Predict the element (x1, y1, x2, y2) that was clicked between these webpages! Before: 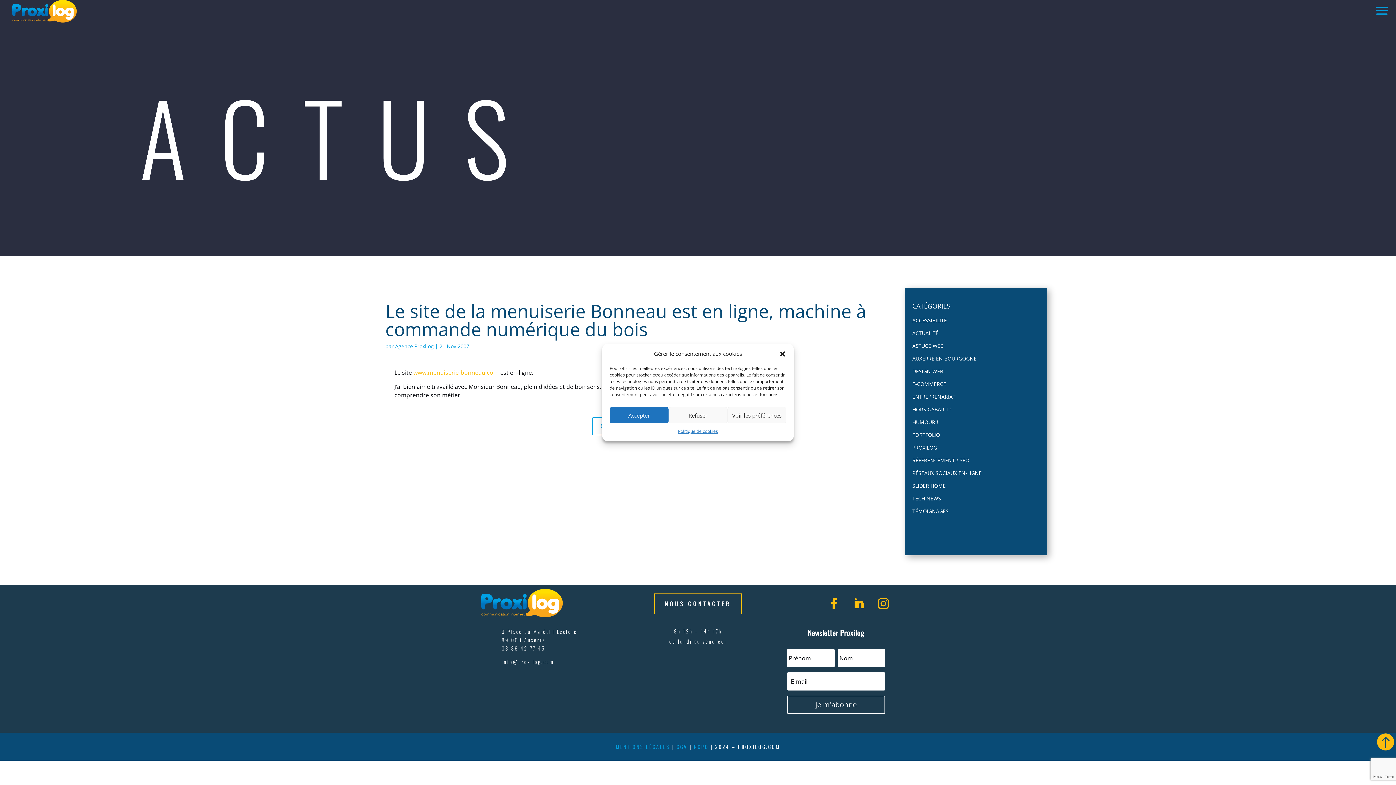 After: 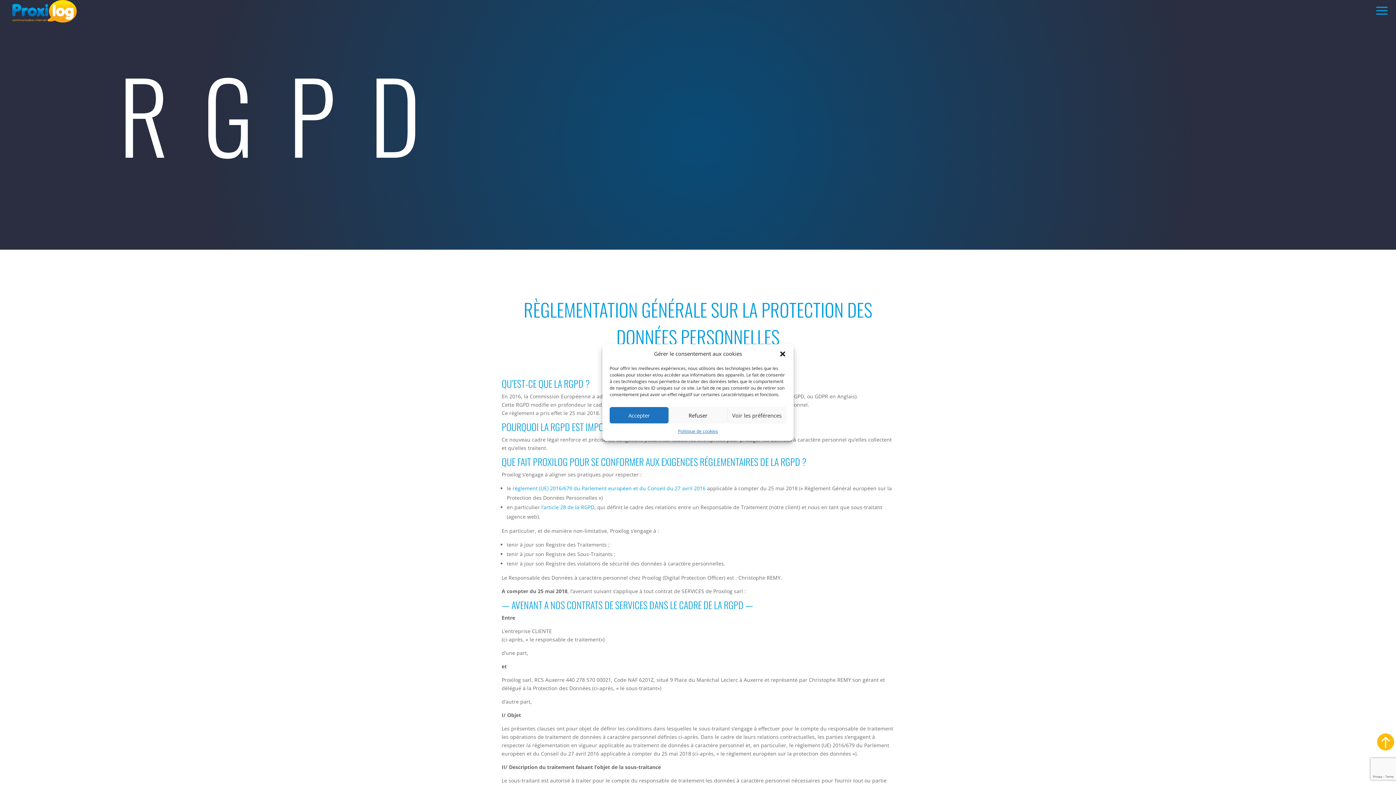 Action: label: RGPD bbox: (694, 743, 708, 750)